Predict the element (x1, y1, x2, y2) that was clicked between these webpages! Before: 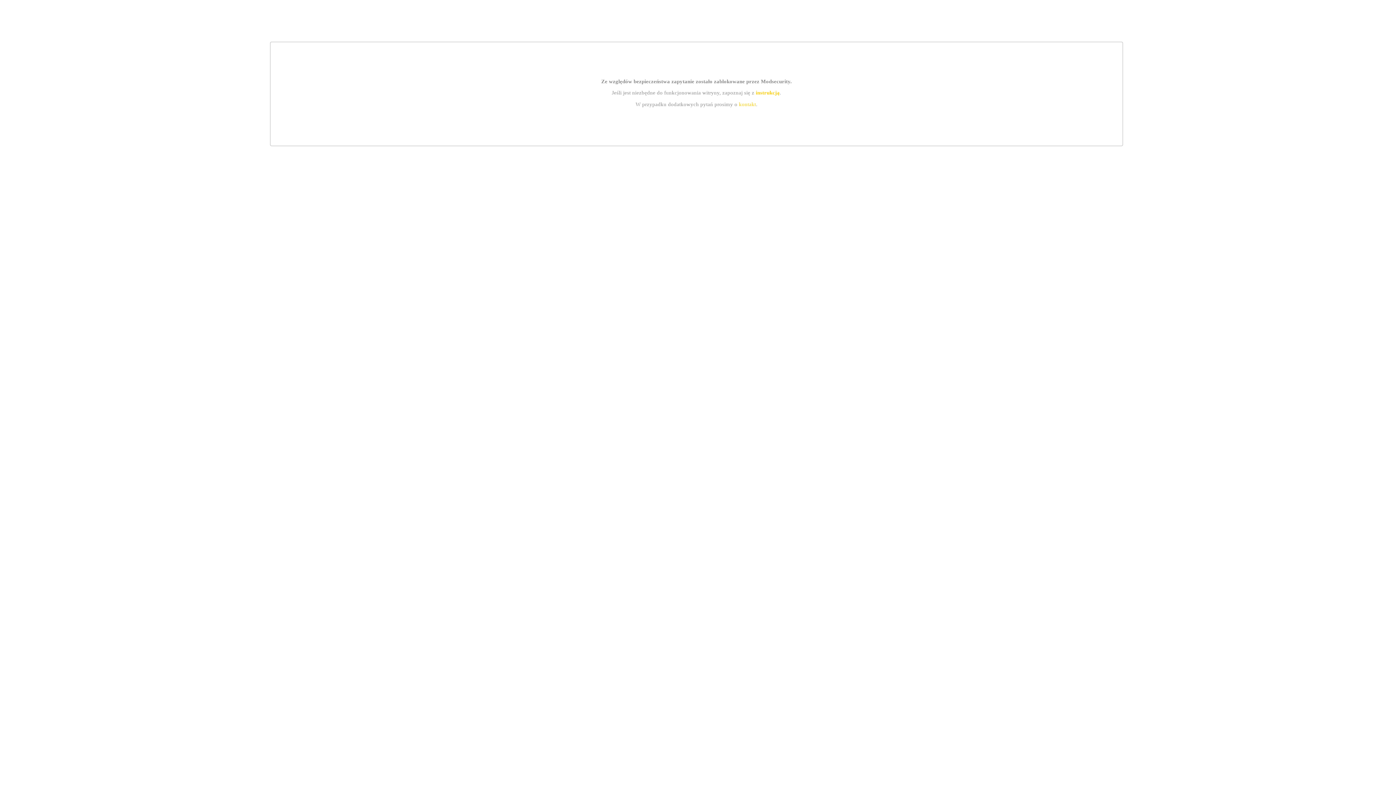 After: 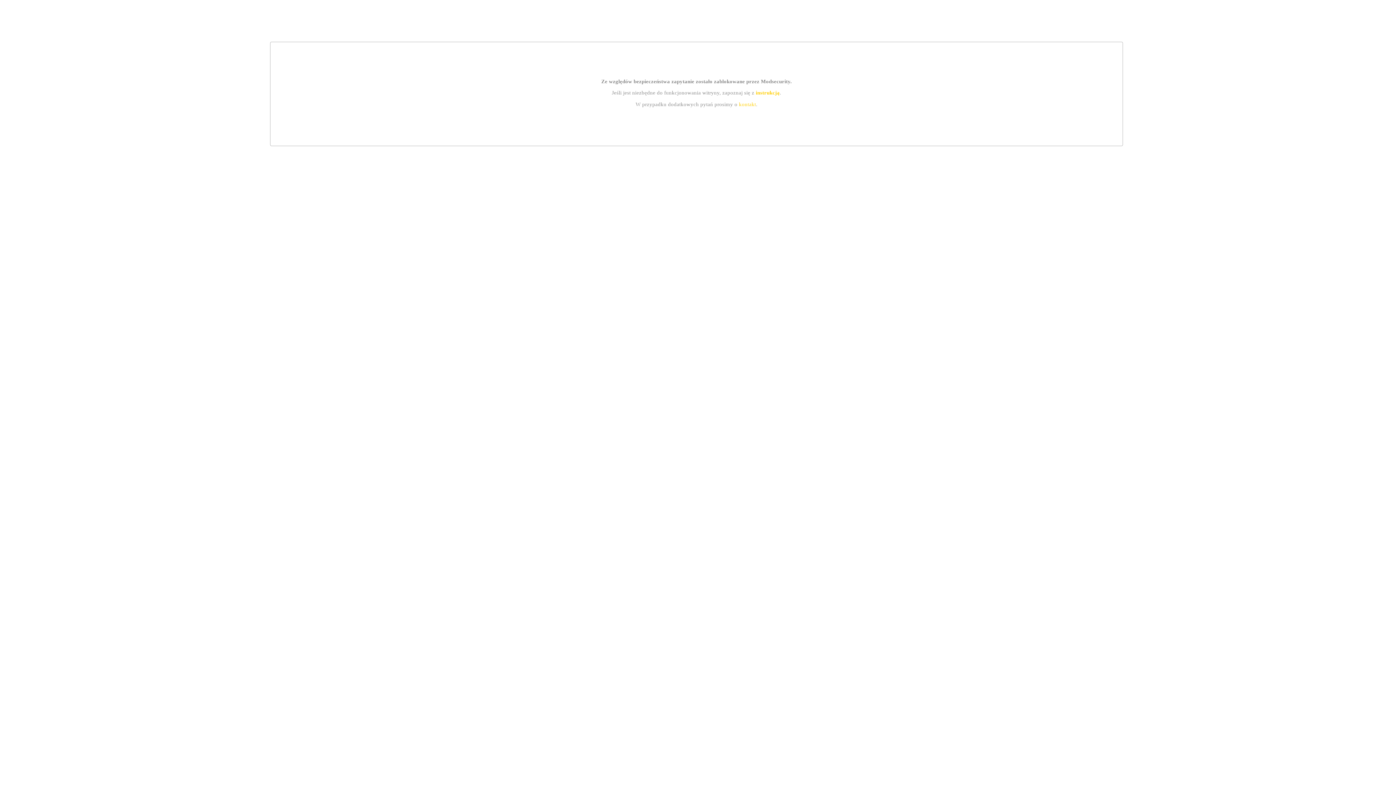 Action: label: instrukcją bbox: (755, 89, 779, 95)